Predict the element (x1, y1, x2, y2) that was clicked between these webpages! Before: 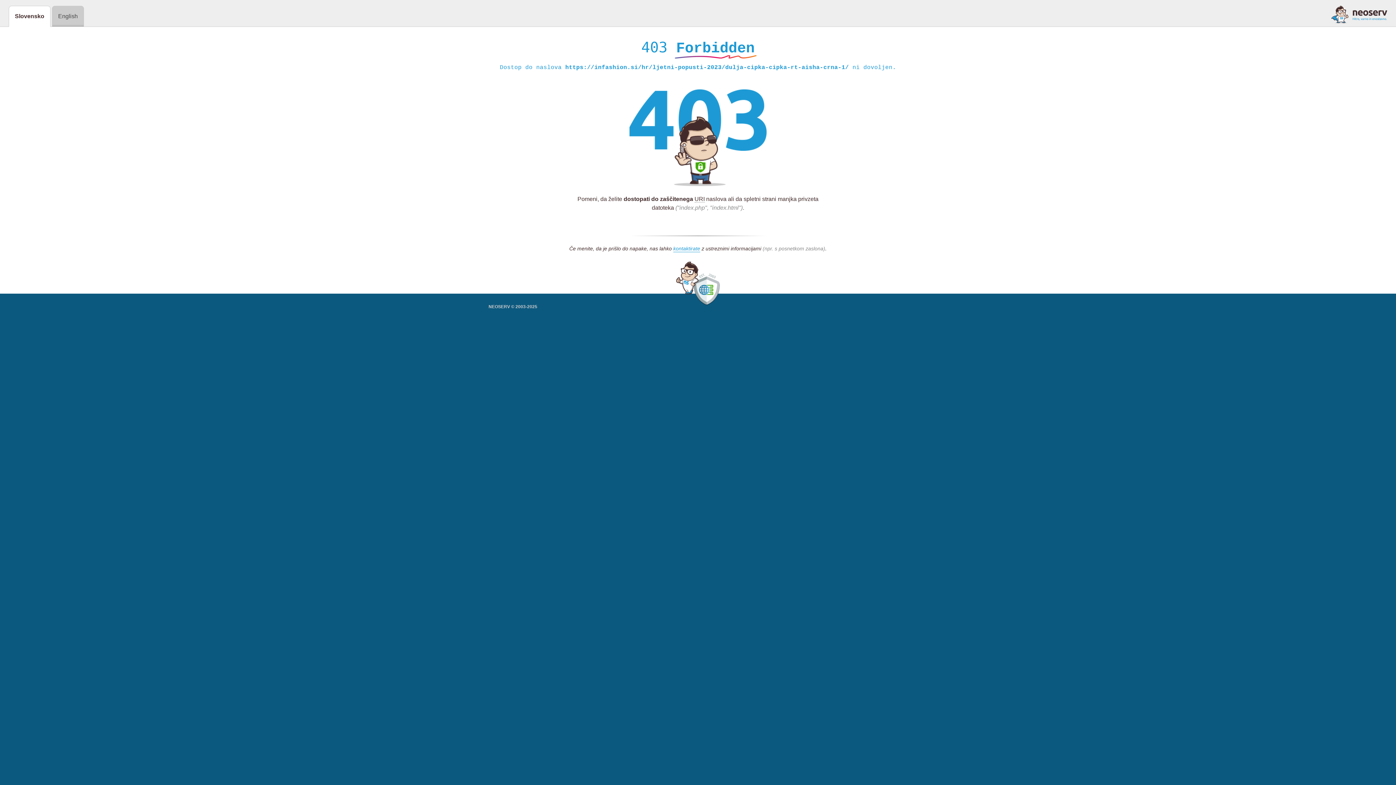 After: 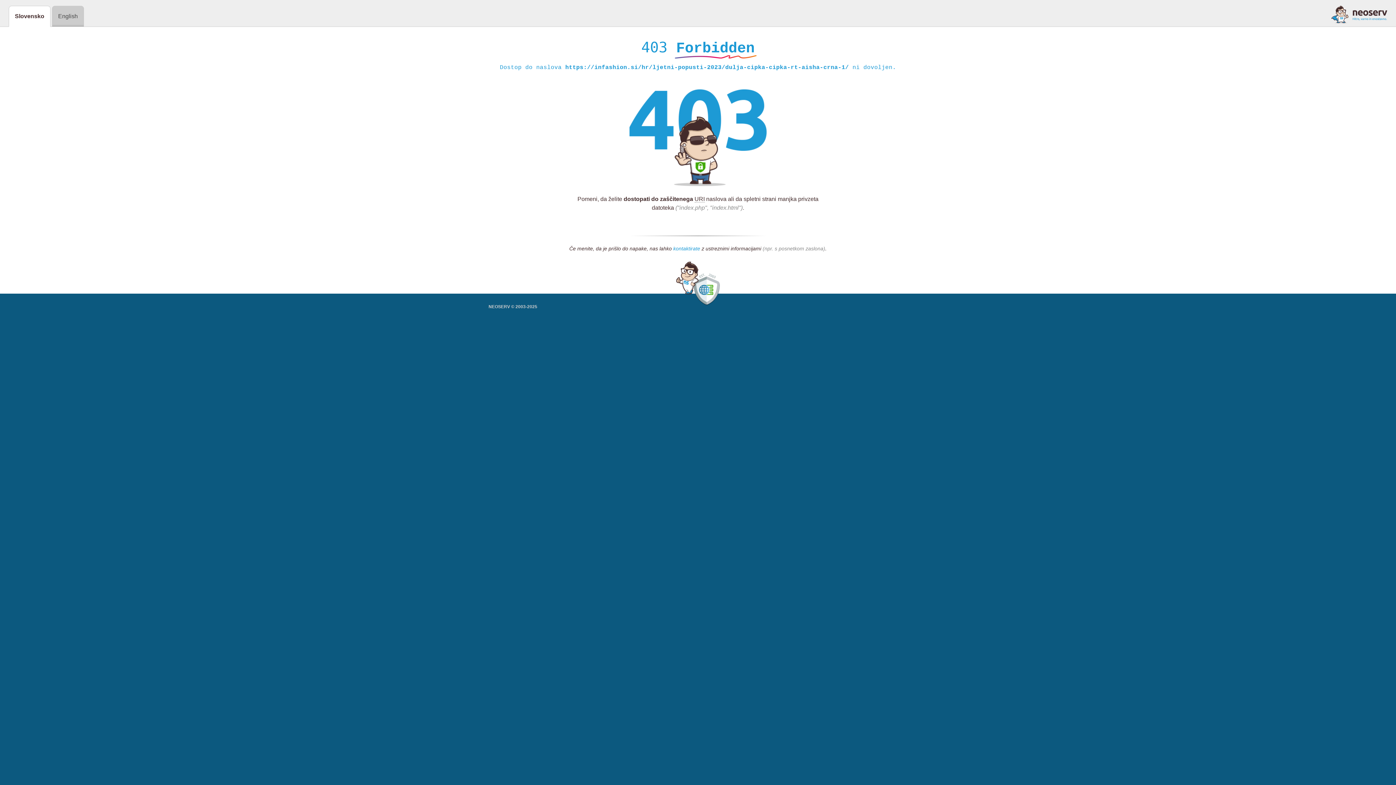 Action: label: kontaktirate bbox: (673, 245, 700, 252)